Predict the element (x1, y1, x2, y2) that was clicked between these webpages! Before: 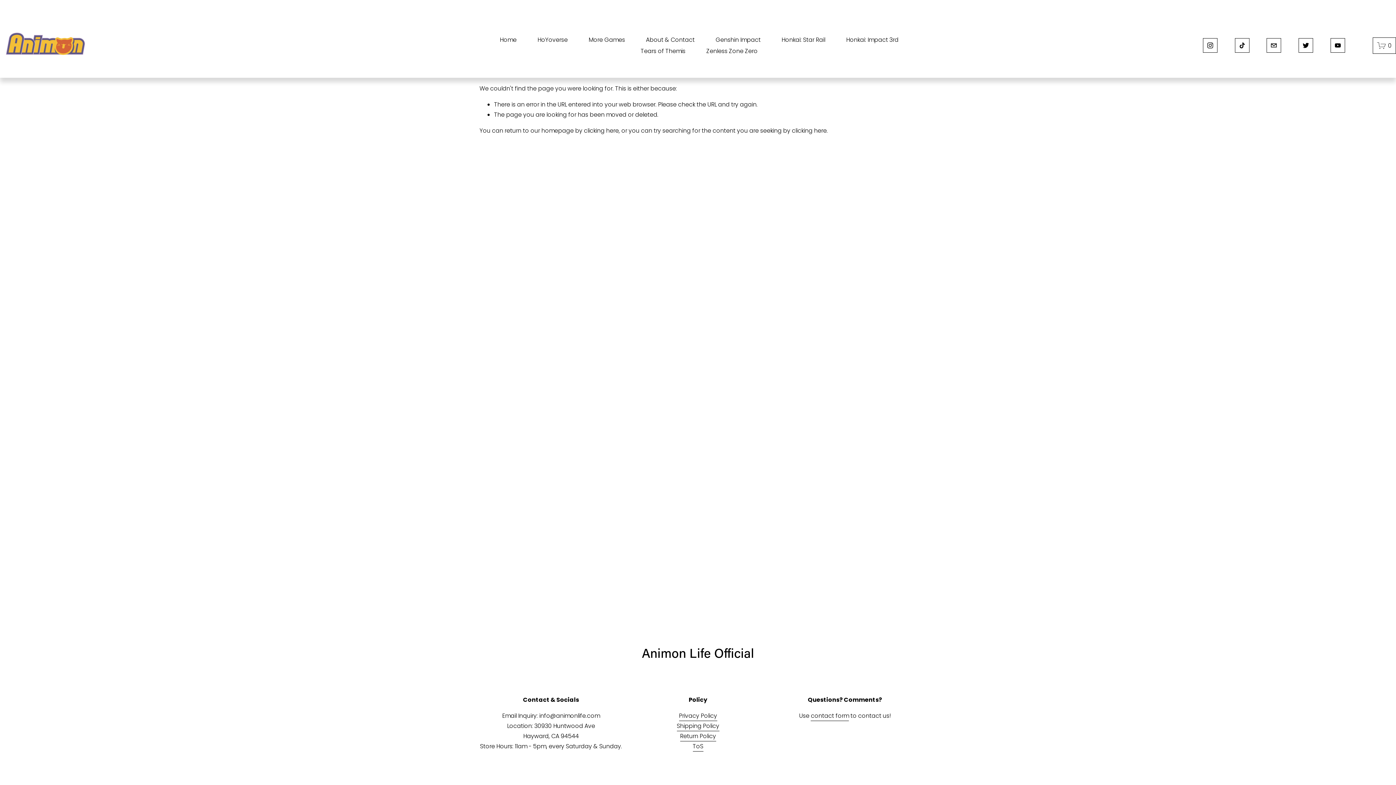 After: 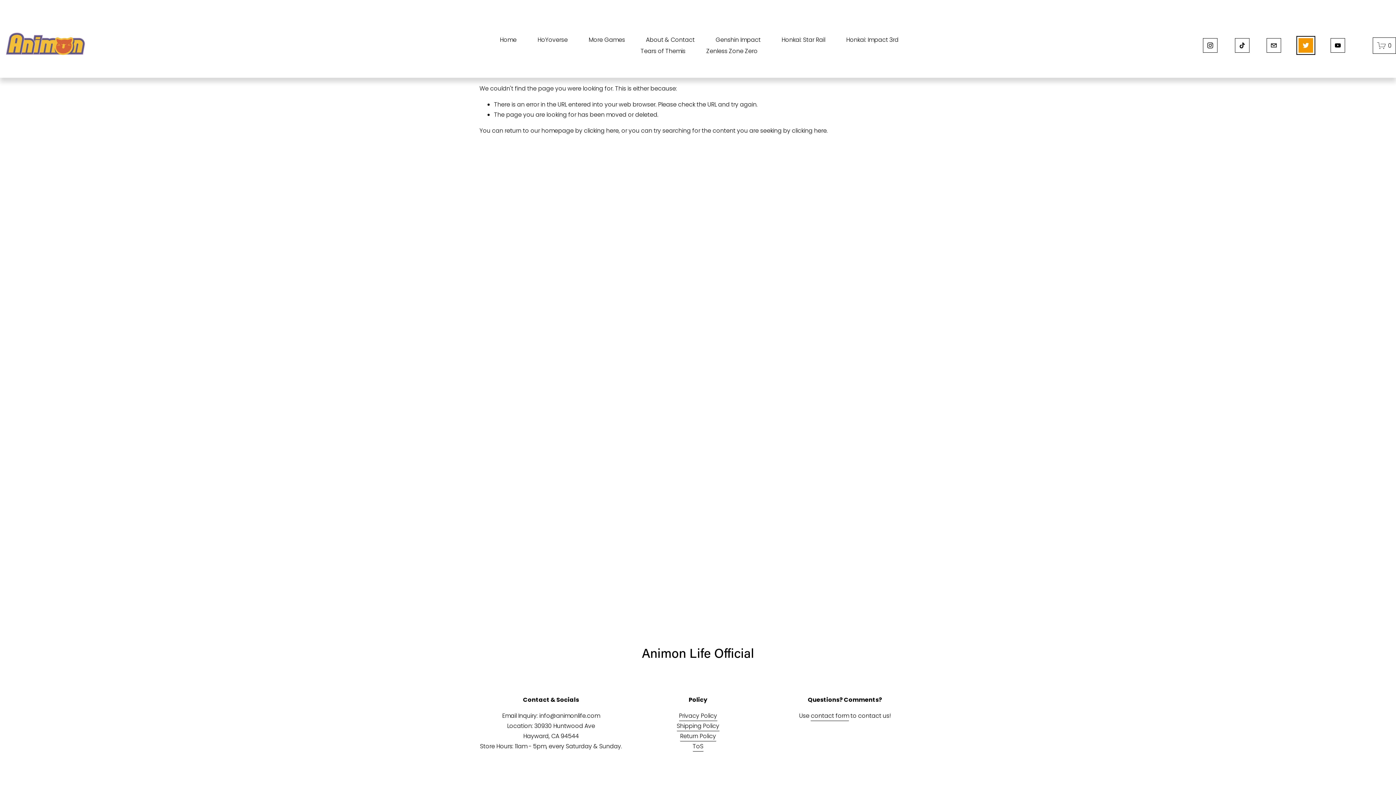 Action: bbox: (1298, 38, 1313, 52) label: Twitter